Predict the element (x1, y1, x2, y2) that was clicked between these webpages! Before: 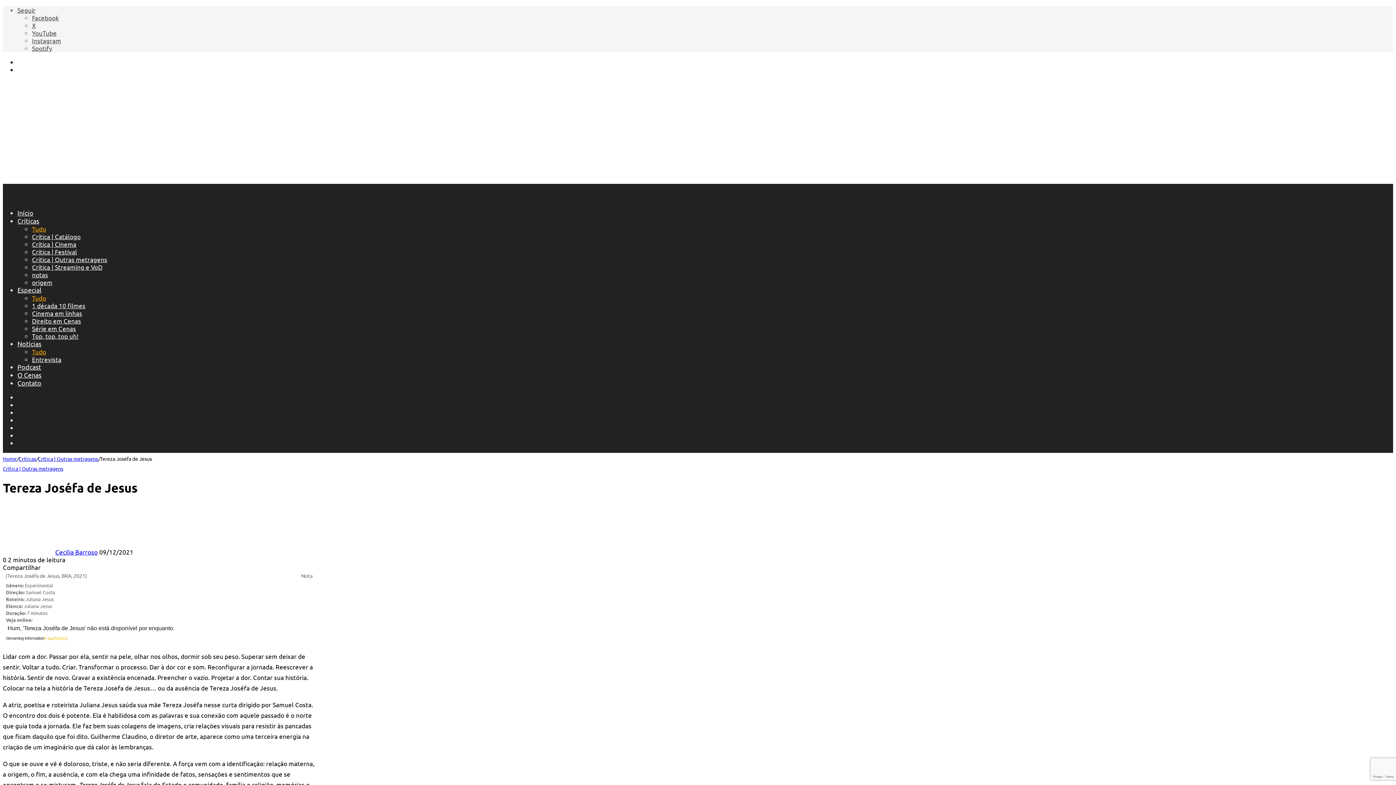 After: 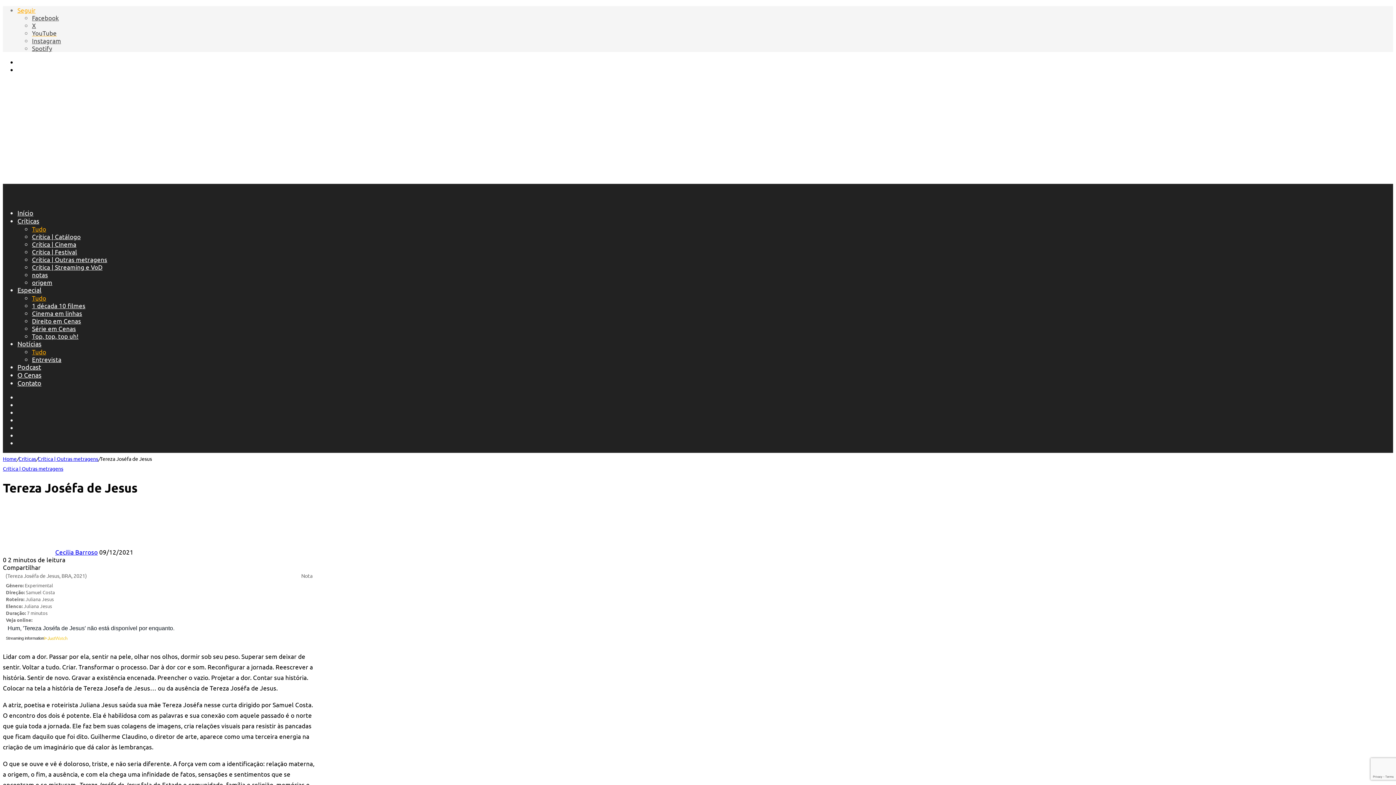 Action: bbox: (32, 29, 56, 36) label: YouTube